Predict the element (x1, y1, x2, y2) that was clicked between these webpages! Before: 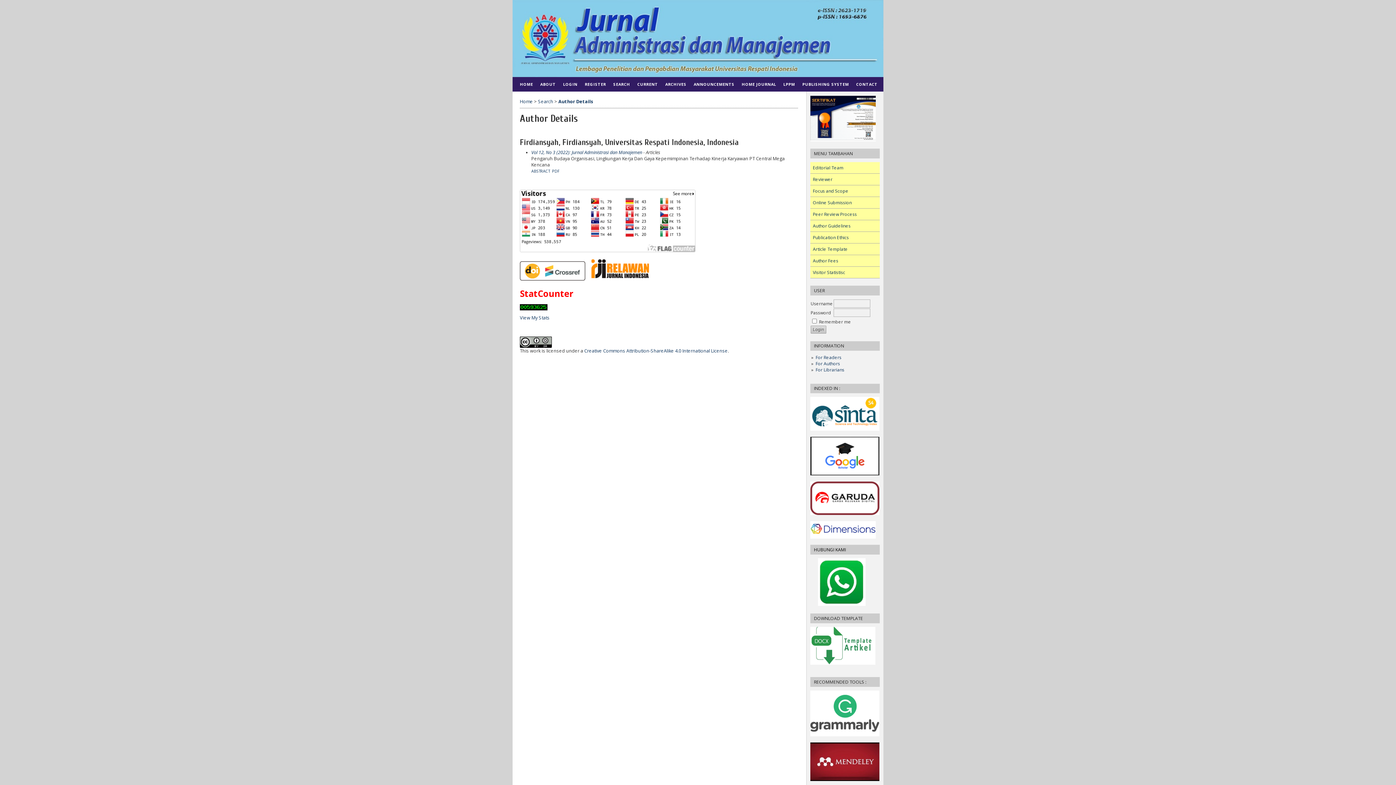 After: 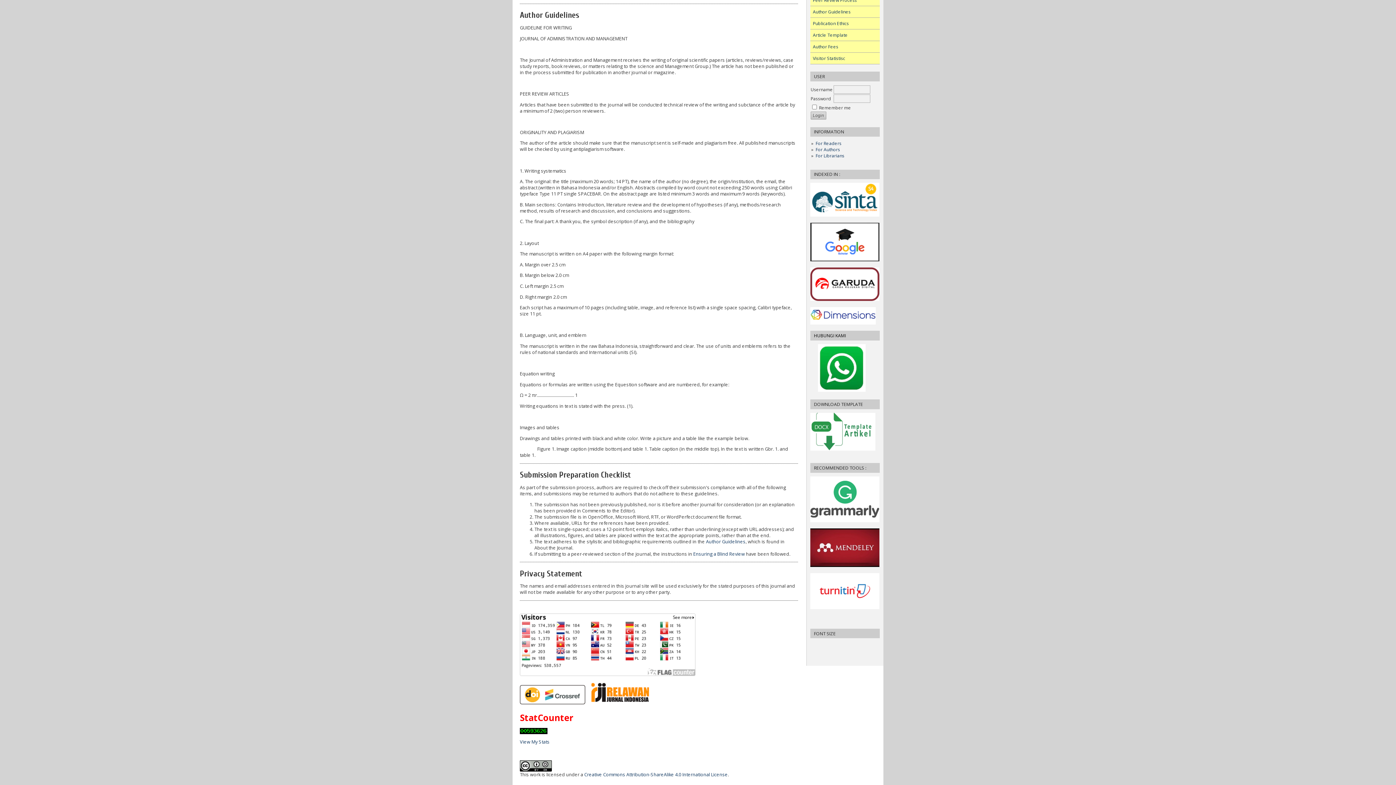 Action: bbox: (813, 222, 850, 229) label: Author Guidelines